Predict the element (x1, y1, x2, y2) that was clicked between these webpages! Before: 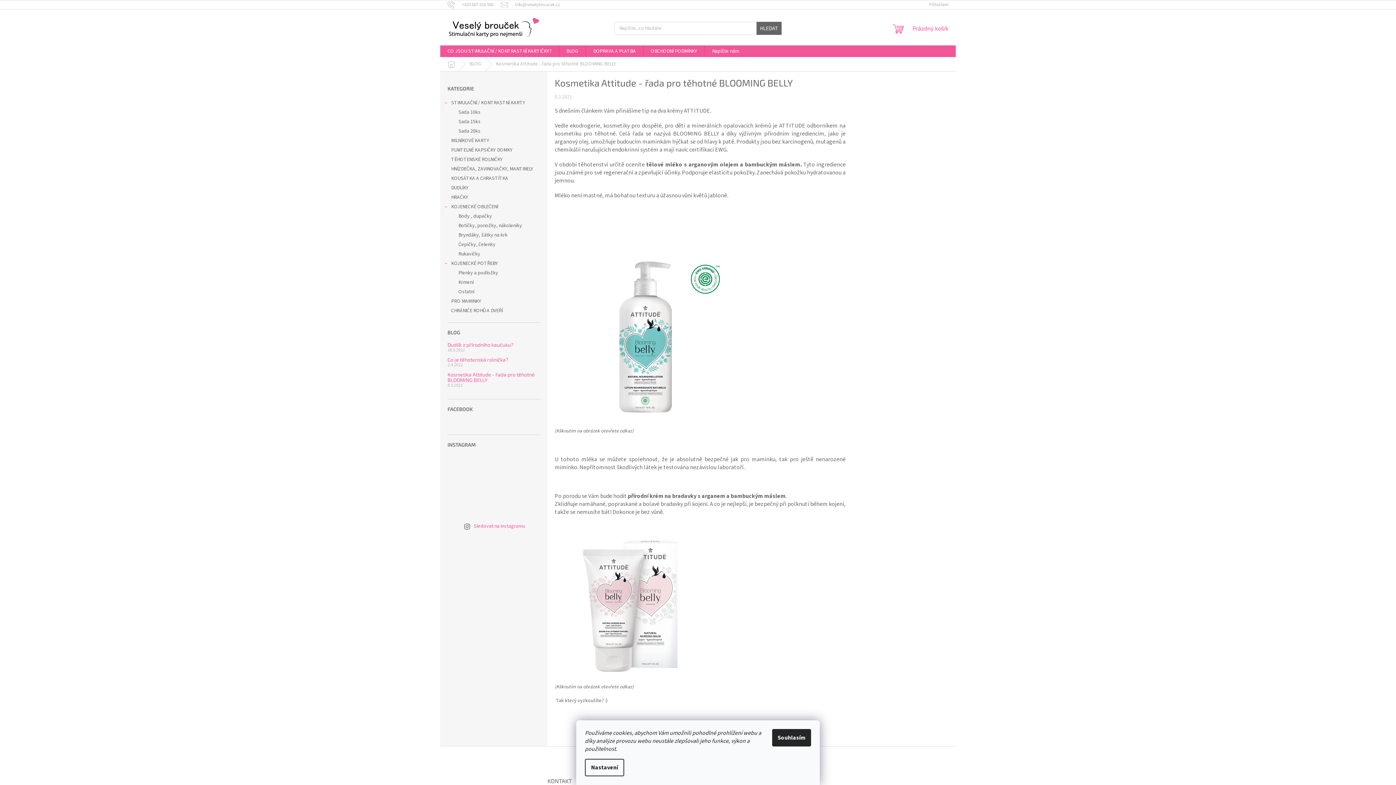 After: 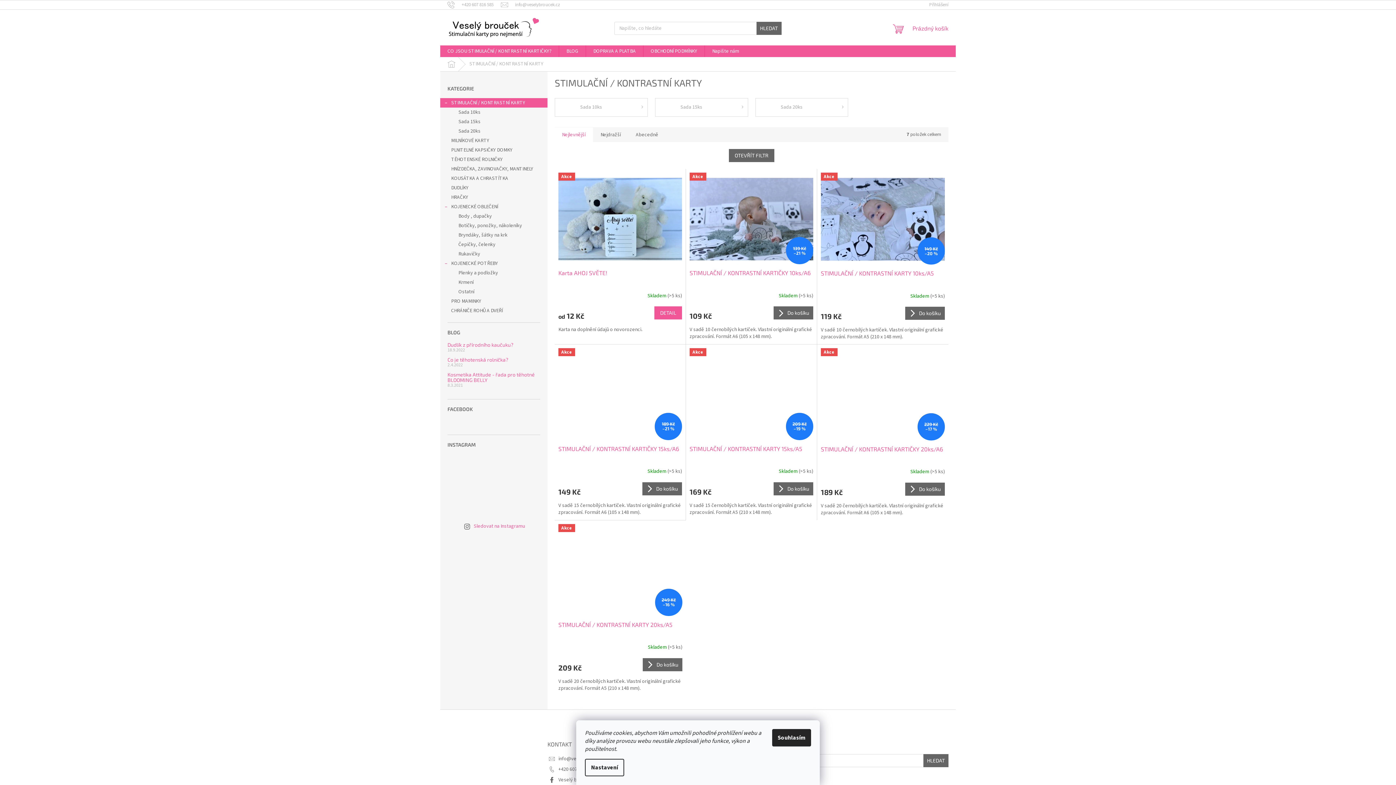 Action: label: STIMULAČNÍ / KONTRASTNÍ KARTY
  bbox: (440, 98, 547, 107)